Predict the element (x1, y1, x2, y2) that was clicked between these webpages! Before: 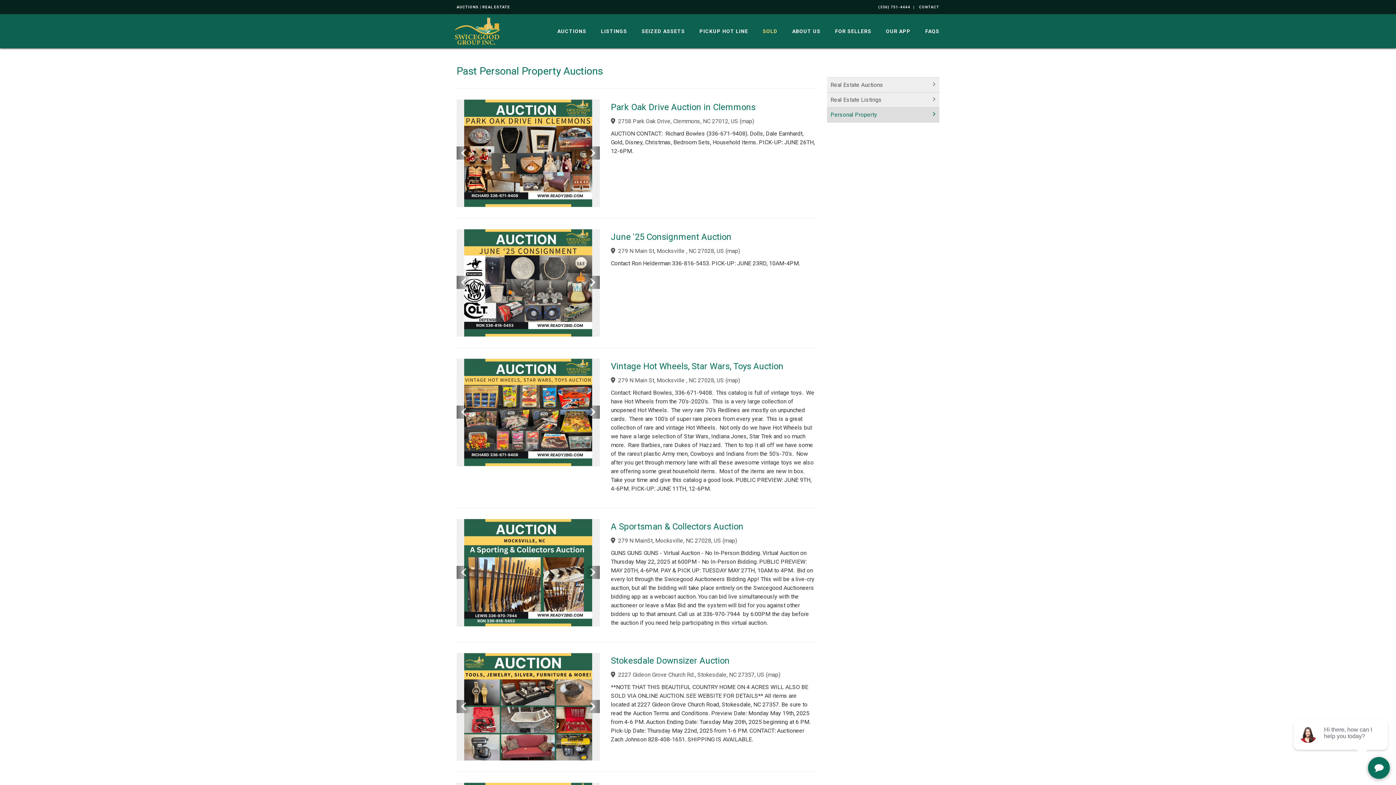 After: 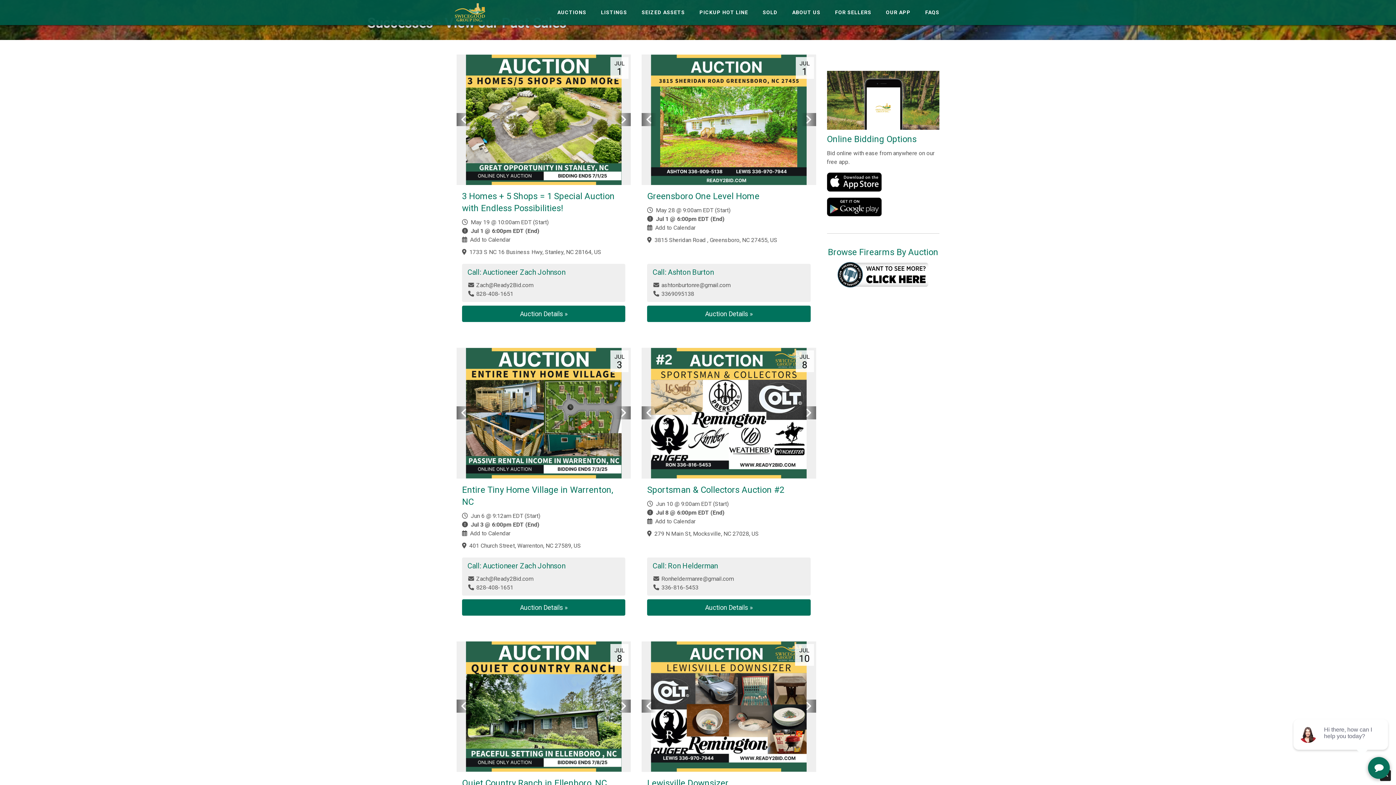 Action: bbox: (550, 14, 593, 48) label: AUCTIONS